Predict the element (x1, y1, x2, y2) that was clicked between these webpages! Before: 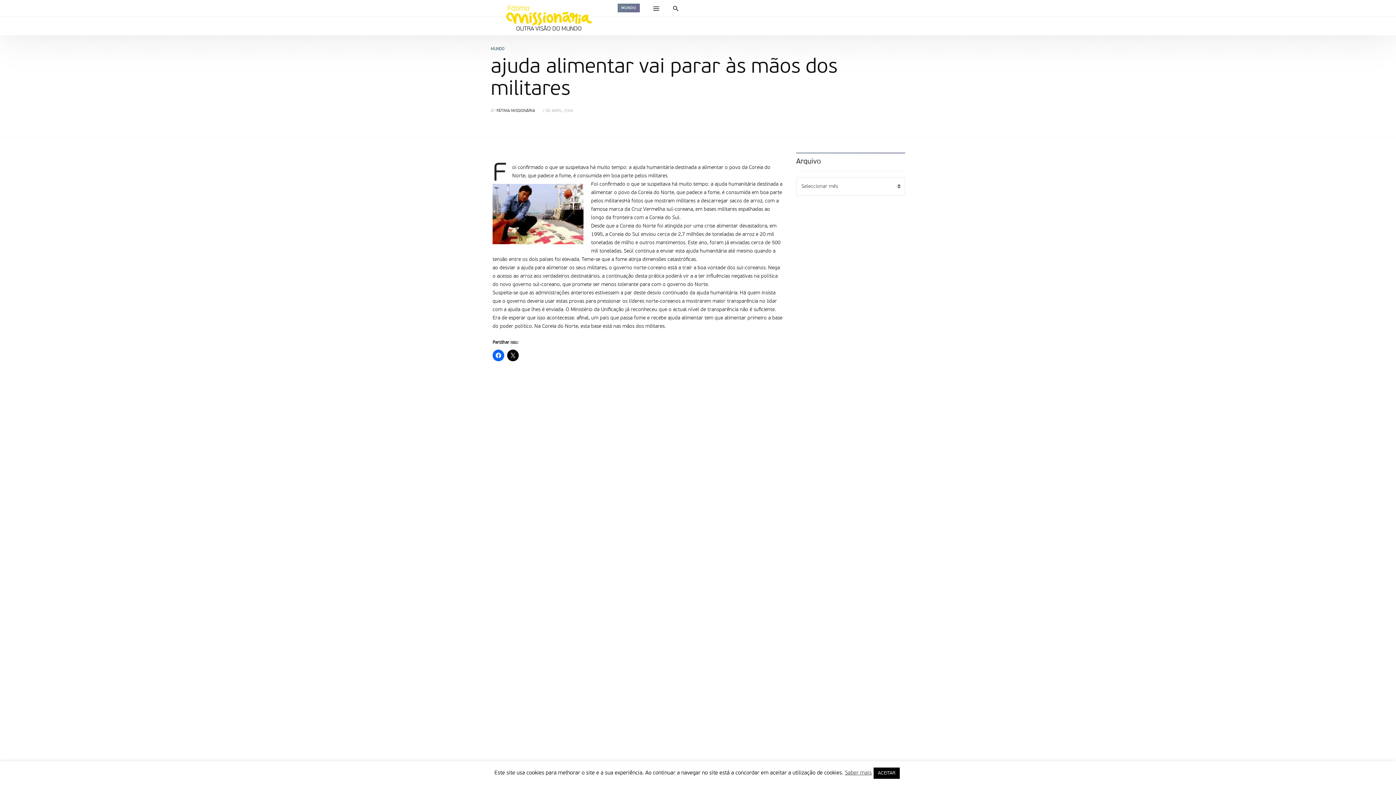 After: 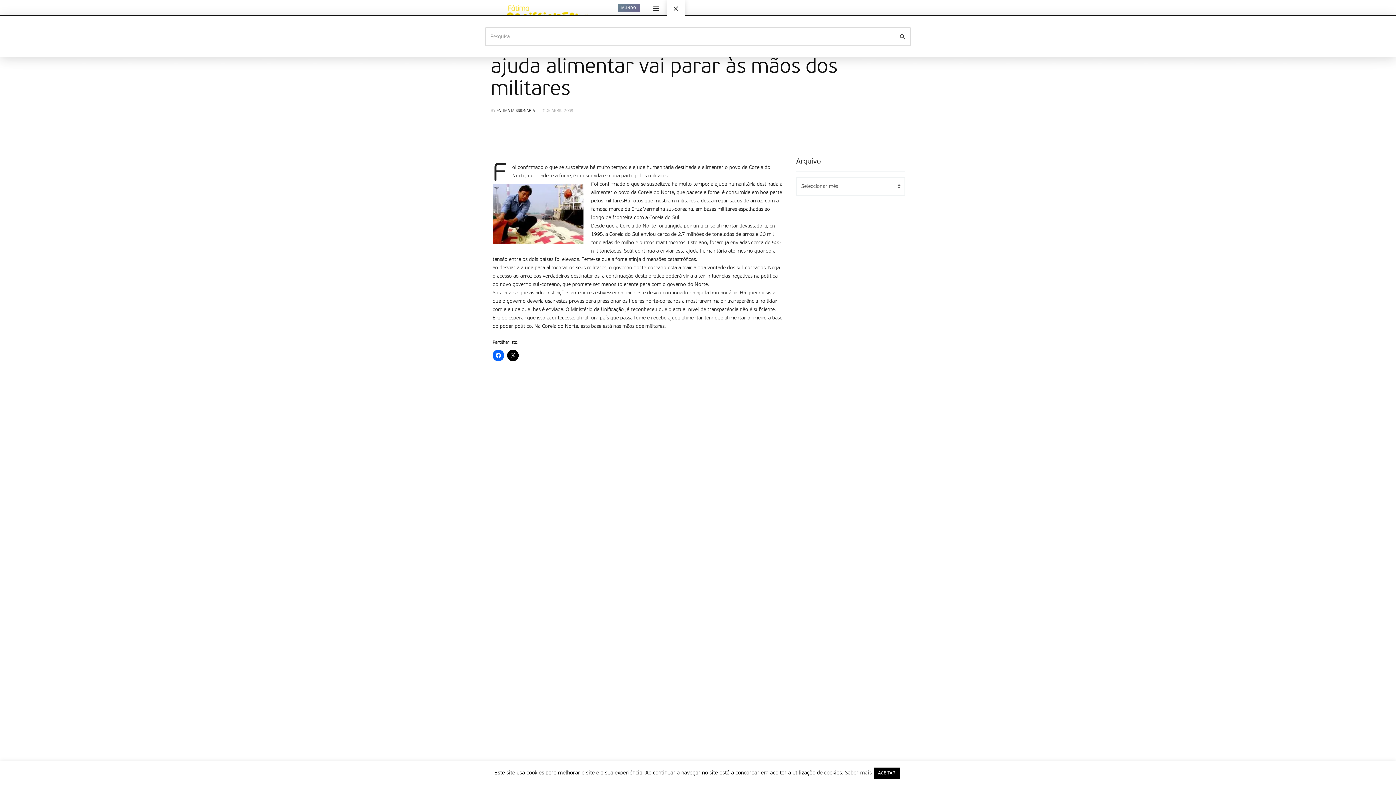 Action: bbox: (666, 0, 685, 16)